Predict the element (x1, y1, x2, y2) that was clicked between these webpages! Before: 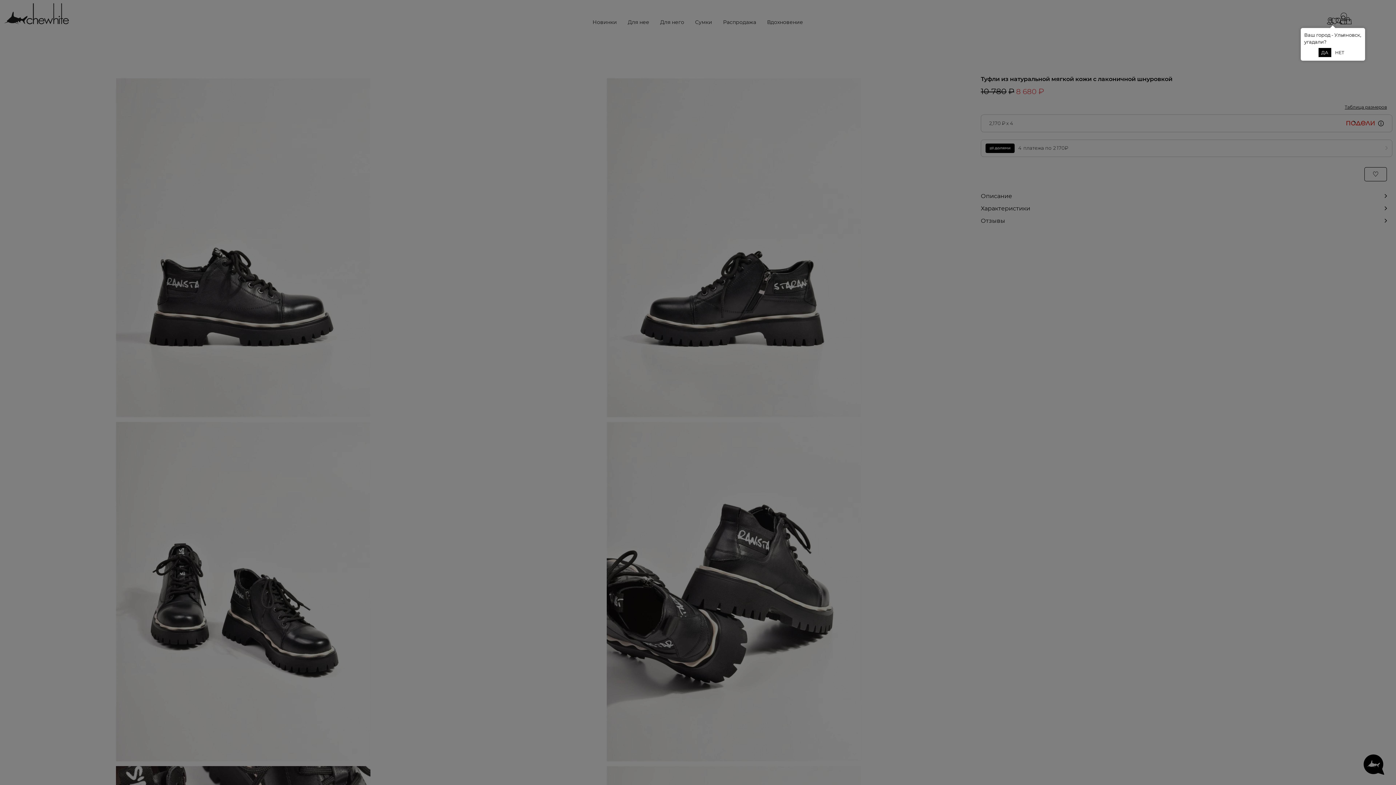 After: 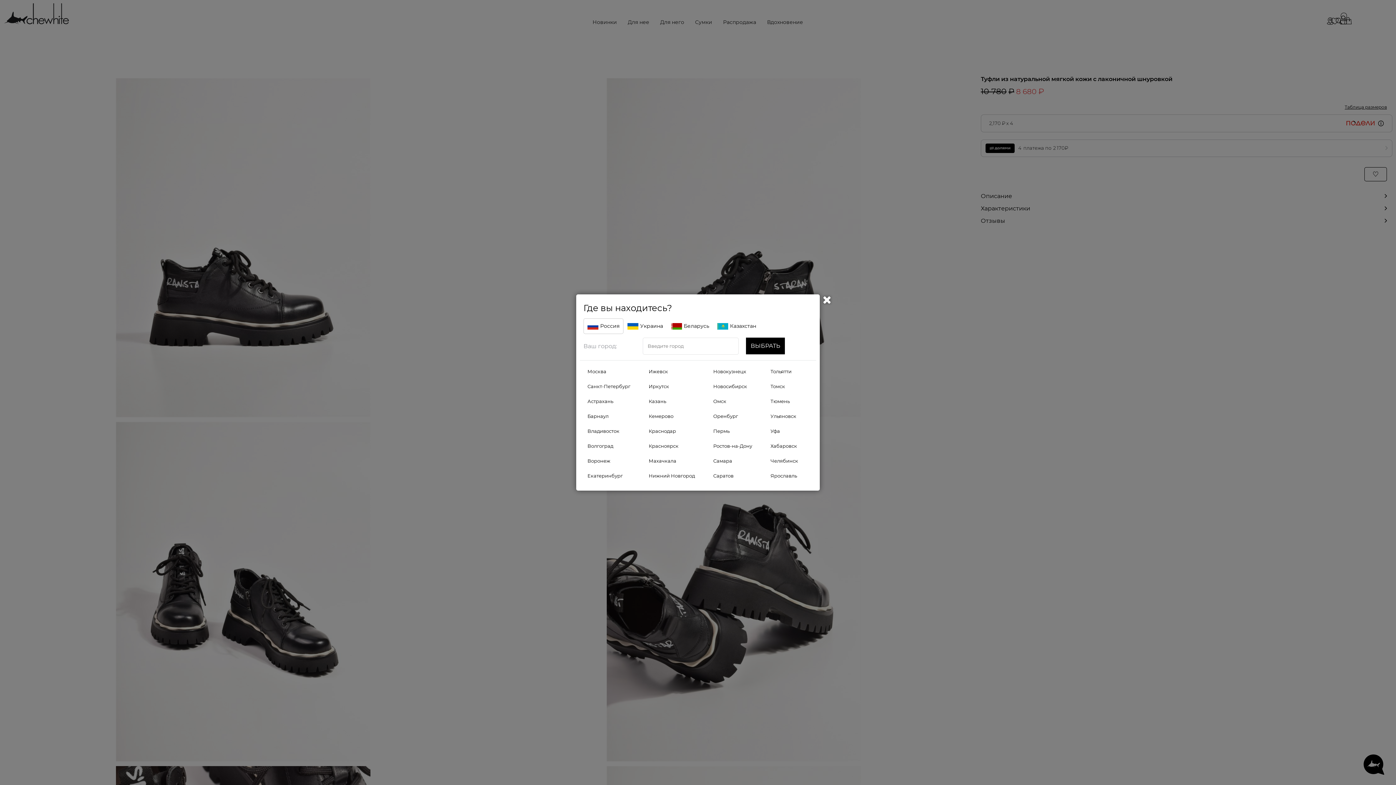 Action: bbox: (1332, 47, 1347, 56) label: НЕТ